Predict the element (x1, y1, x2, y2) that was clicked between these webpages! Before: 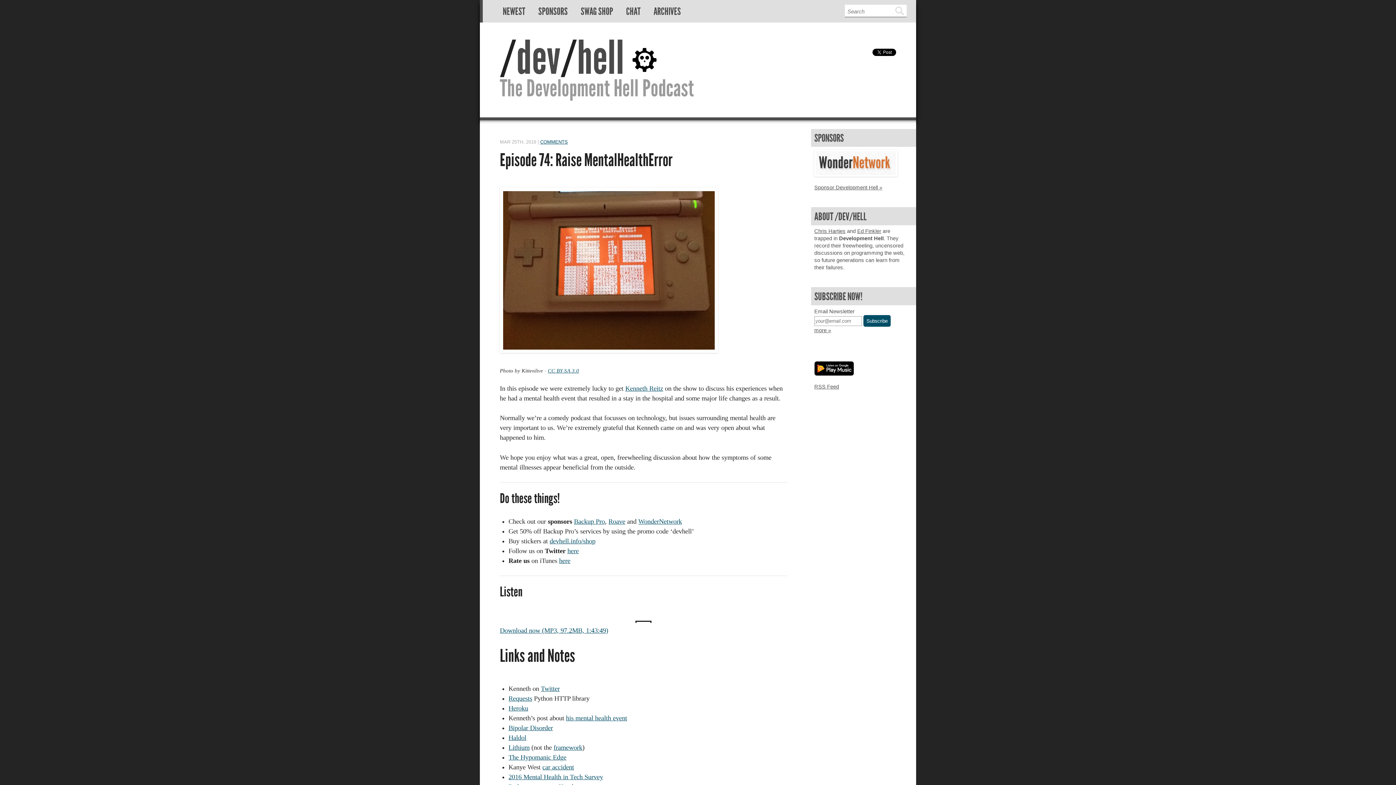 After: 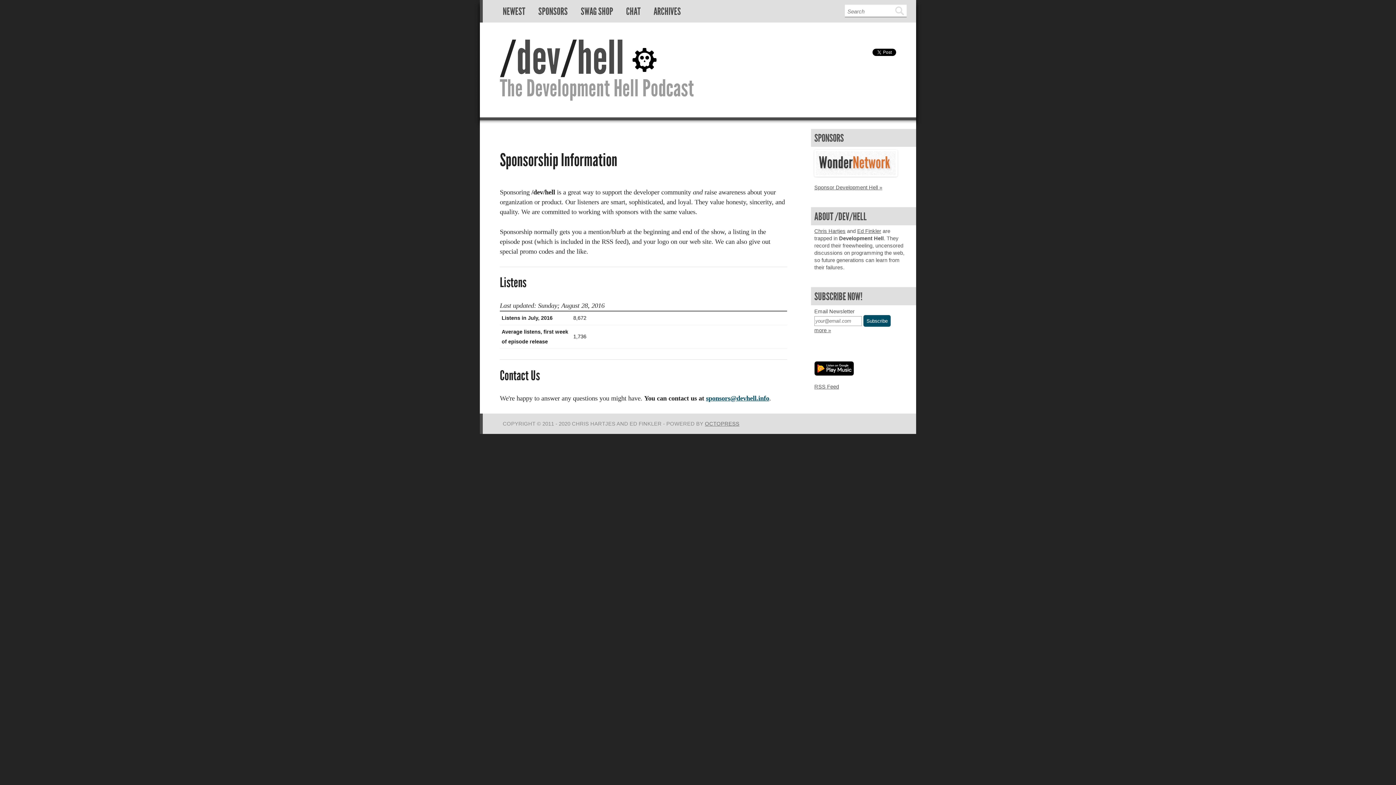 Action: label: SPONSORS bbox: (530, 3, 567, 20)